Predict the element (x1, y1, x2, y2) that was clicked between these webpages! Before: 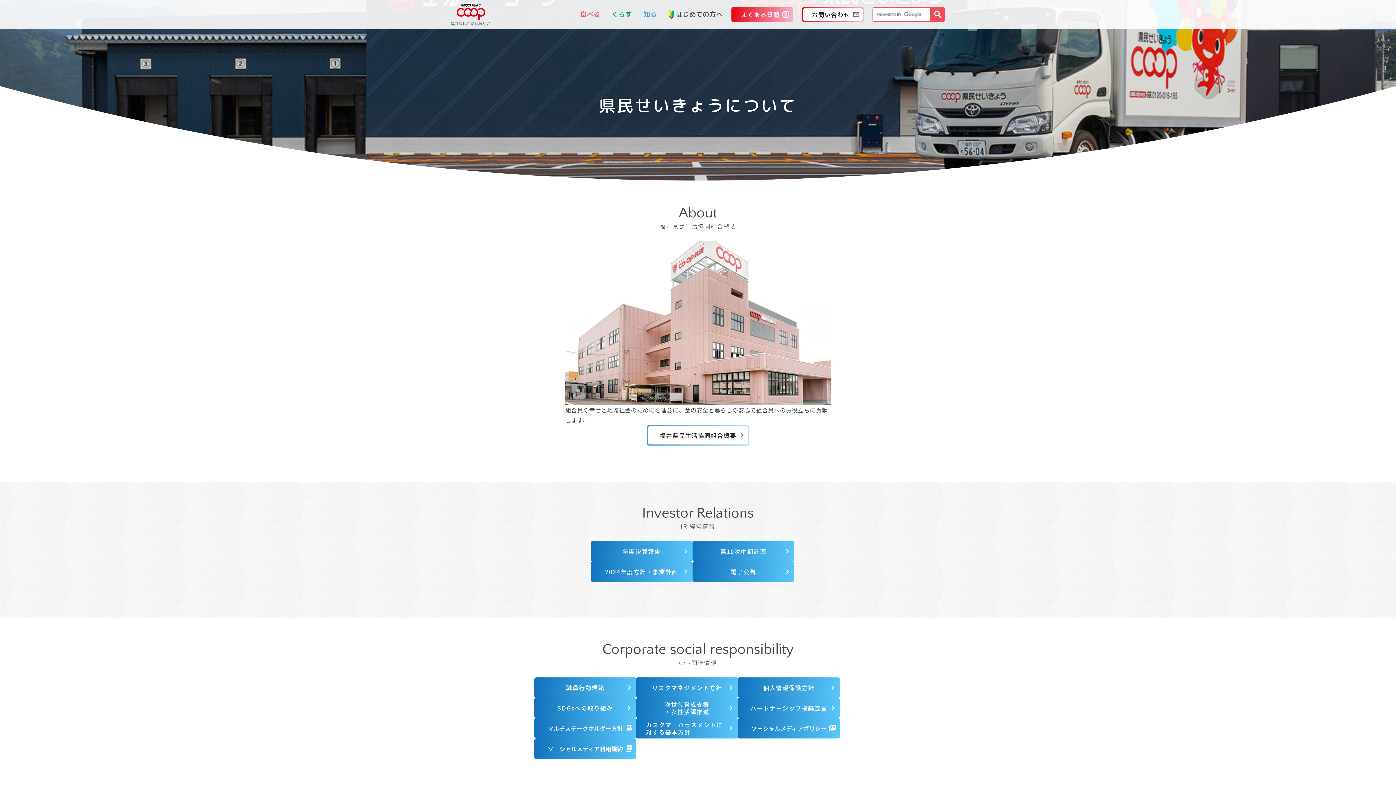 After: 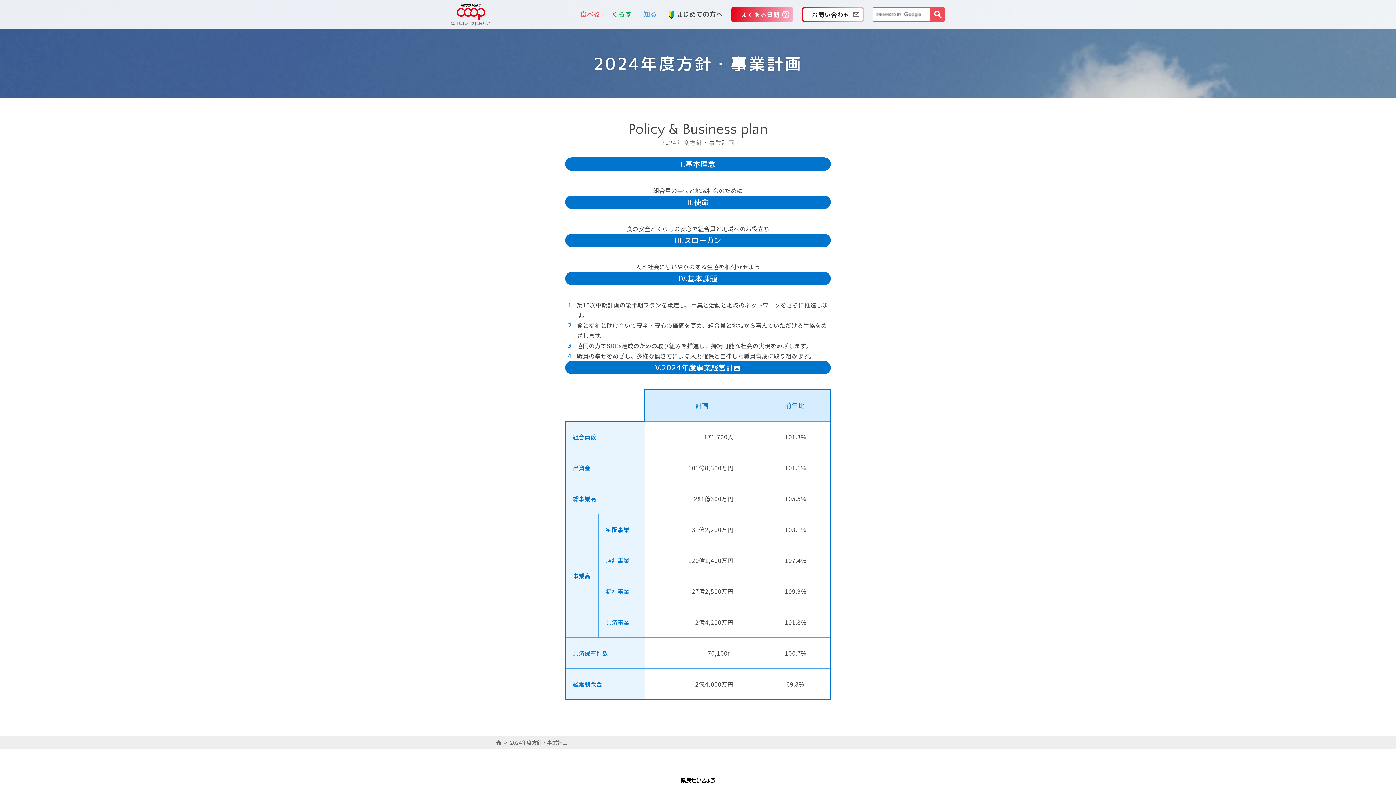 Action: bbox: (590, 561, 692, 582) label: 2024年度方針・事業計画